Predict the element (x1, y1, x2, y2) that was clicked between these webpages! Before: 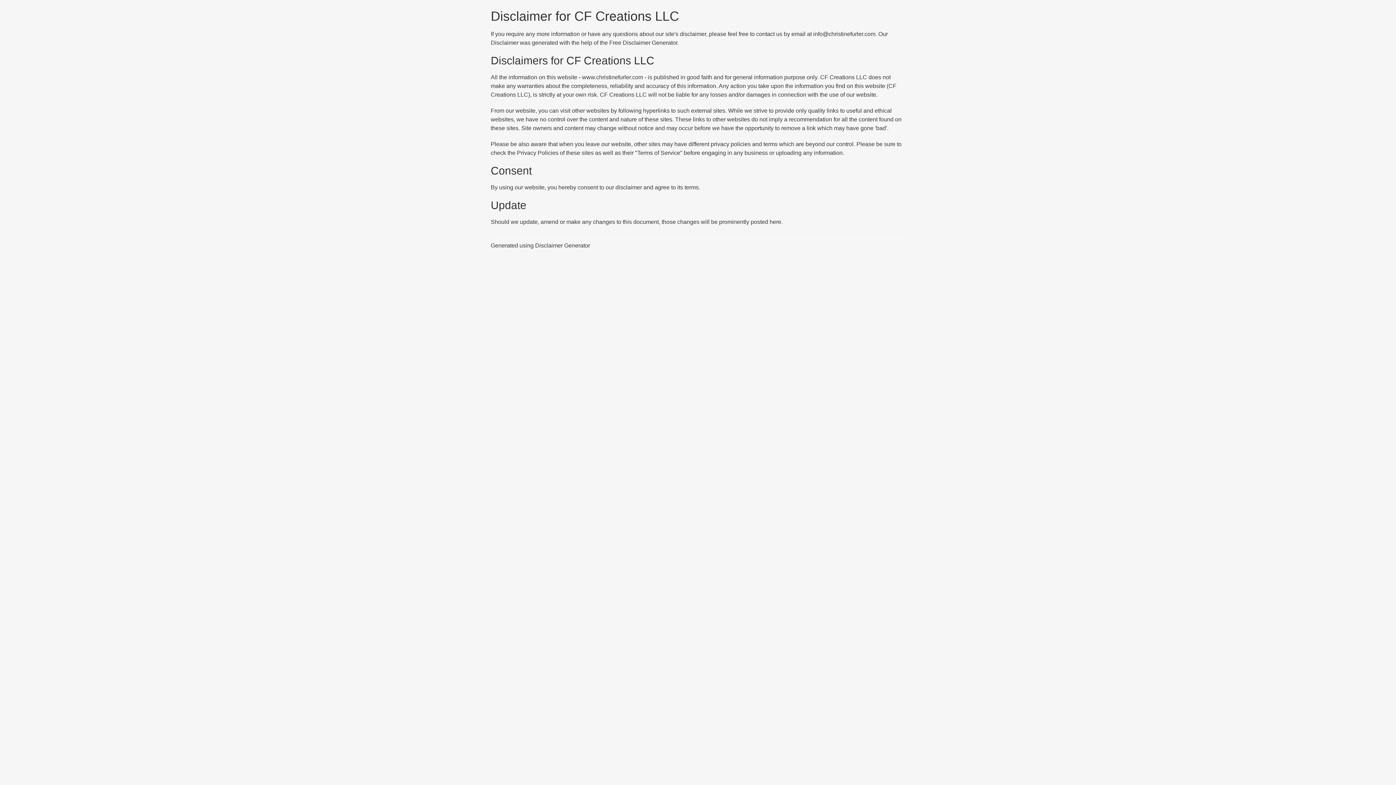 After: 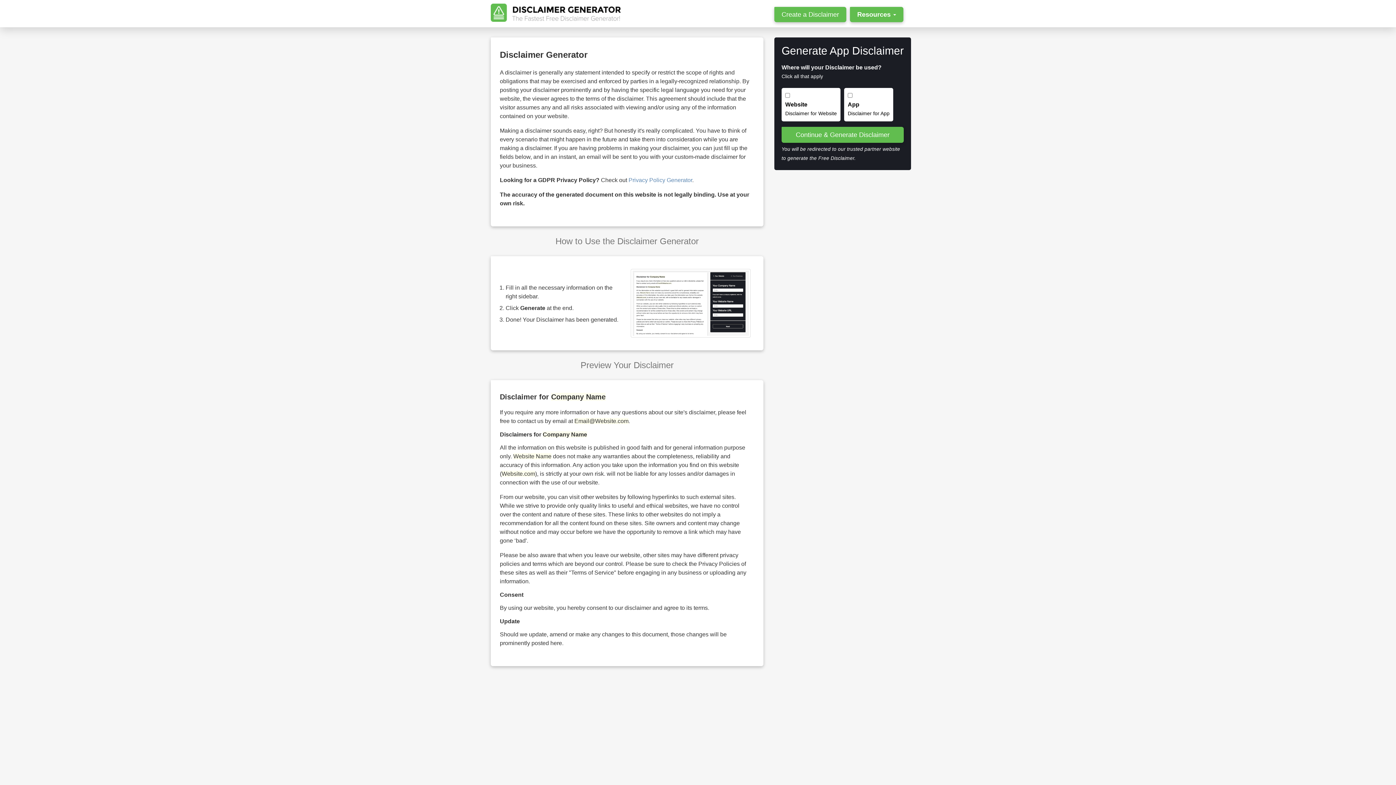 Action: bbox: (535, 242, 590, 248) label: Disclaimer Generator